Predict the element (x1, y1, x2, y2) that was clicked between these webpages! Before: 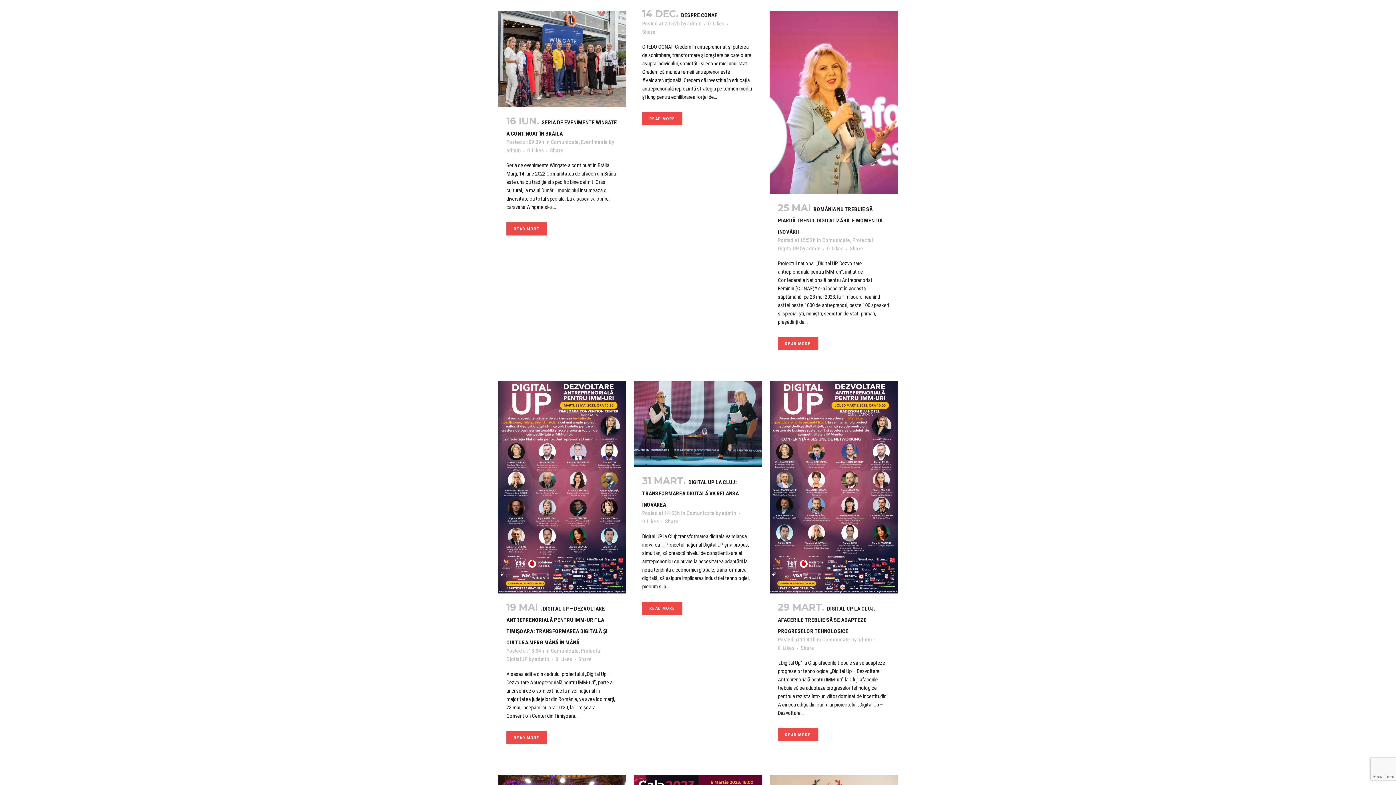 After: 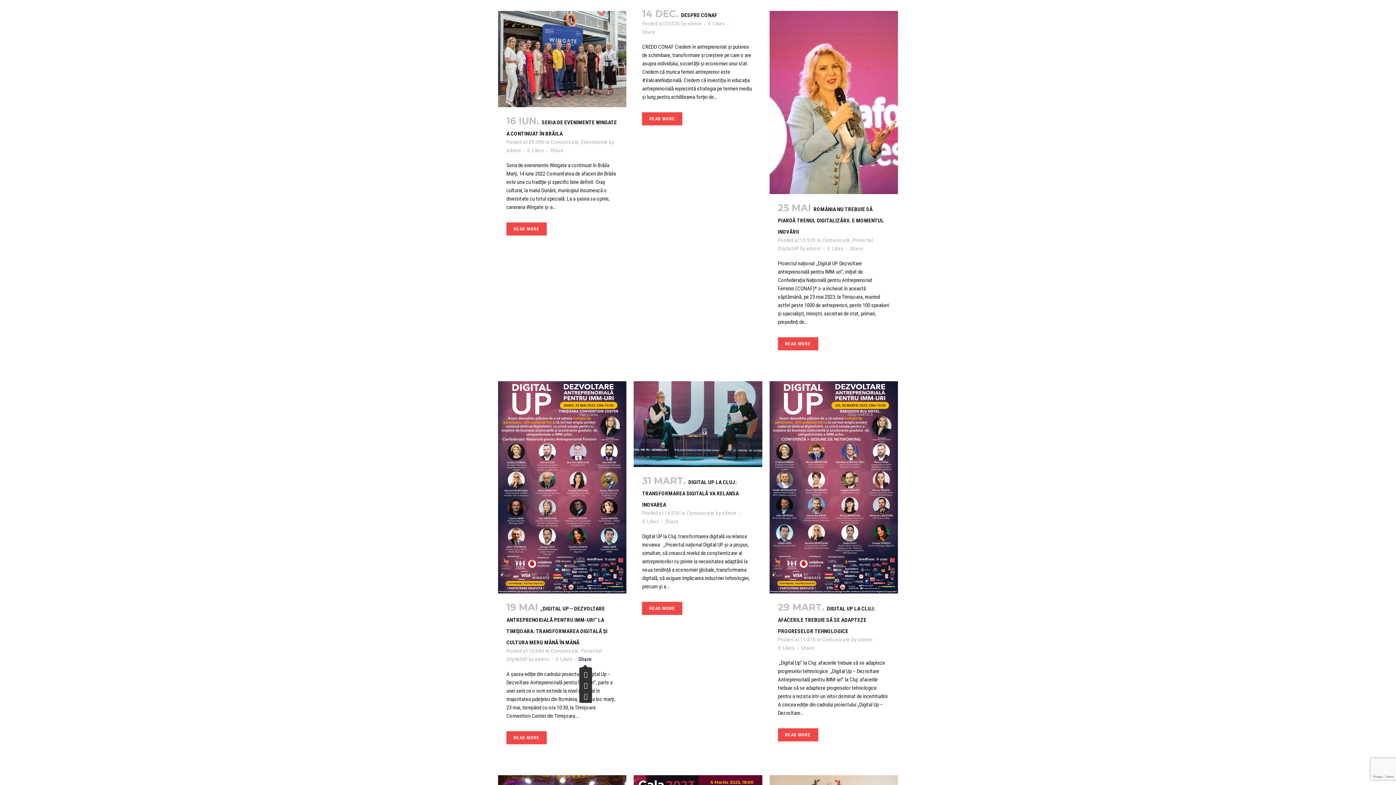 Action: bbox: (578, 656, 592, 662) label: Share